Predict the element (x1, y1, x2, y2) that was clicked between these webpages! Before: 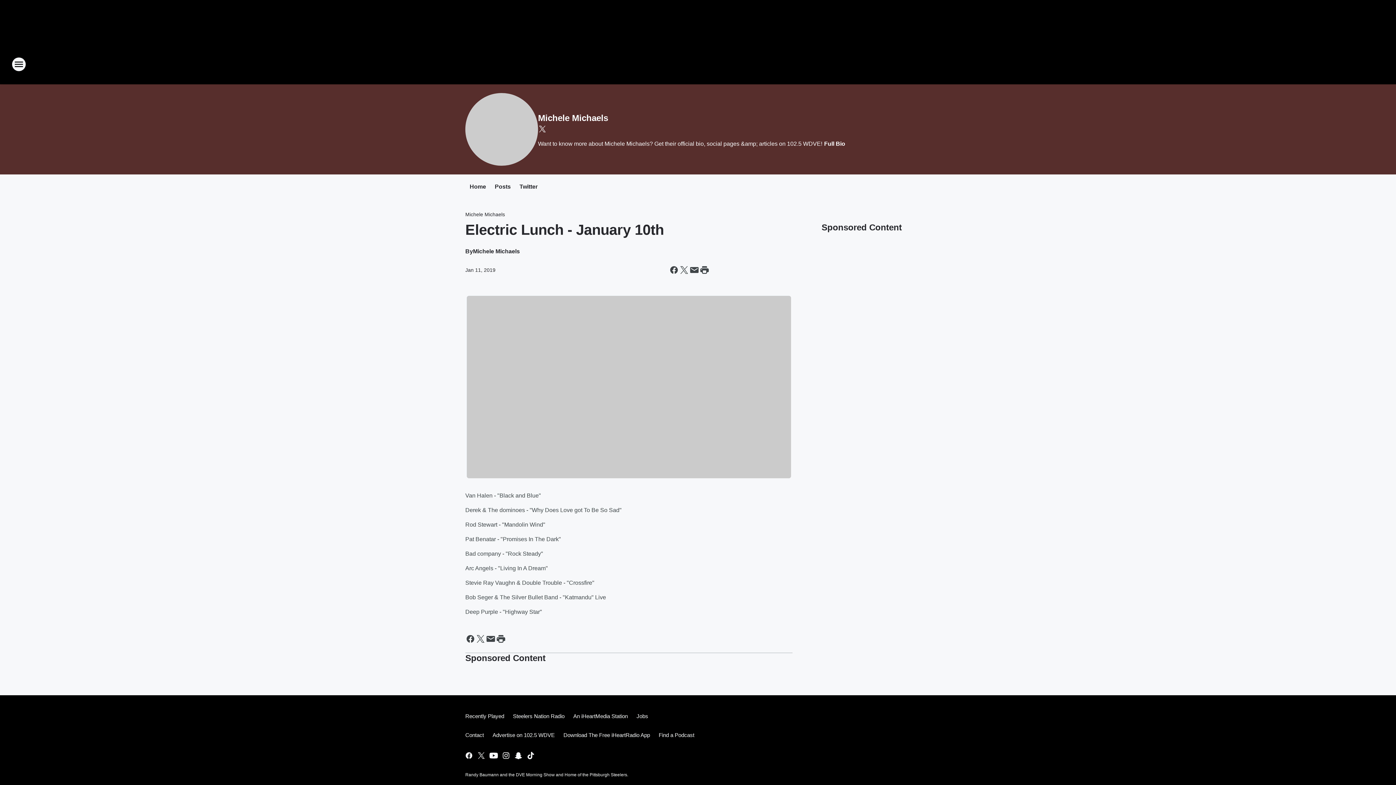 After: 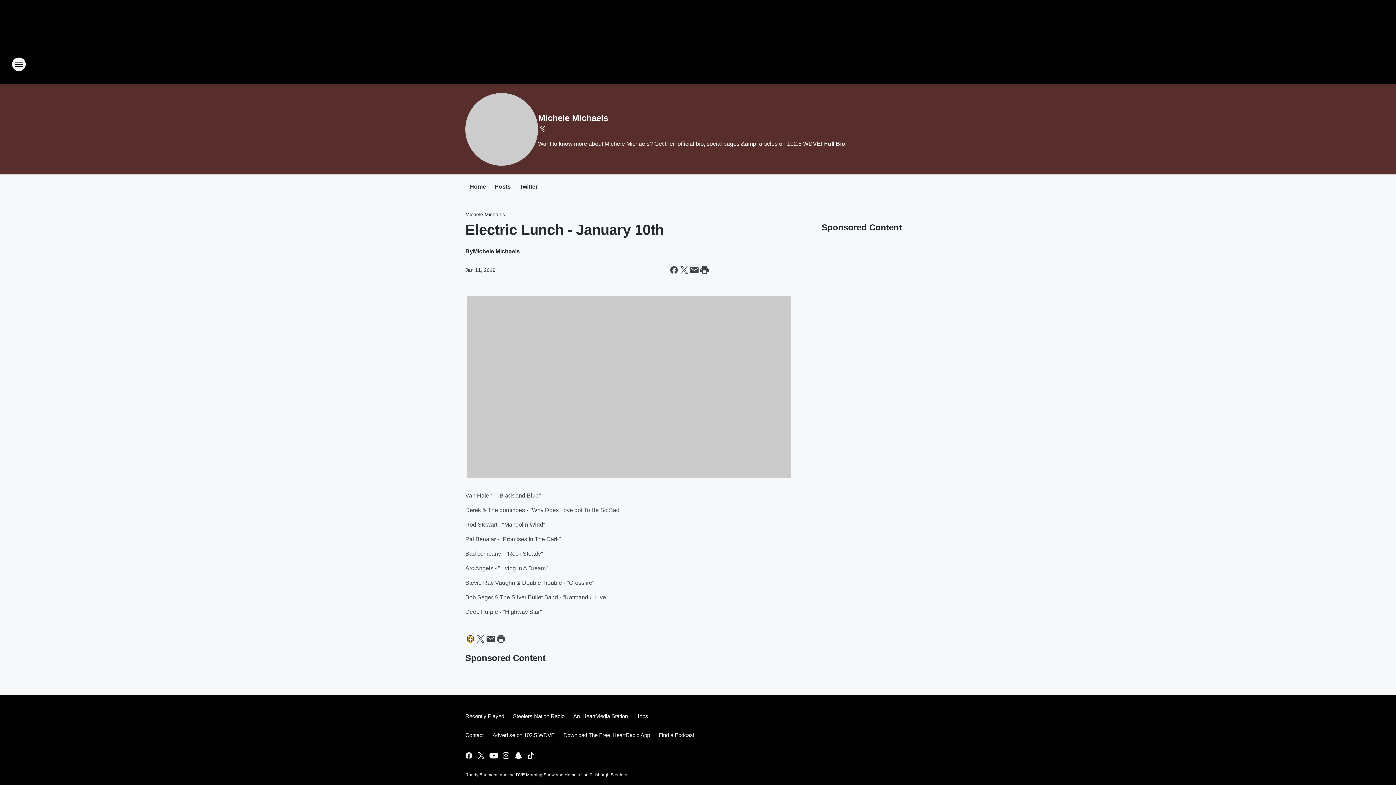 Action: label: Share this page on Facebook bbox: (465, 634, 475, 644)